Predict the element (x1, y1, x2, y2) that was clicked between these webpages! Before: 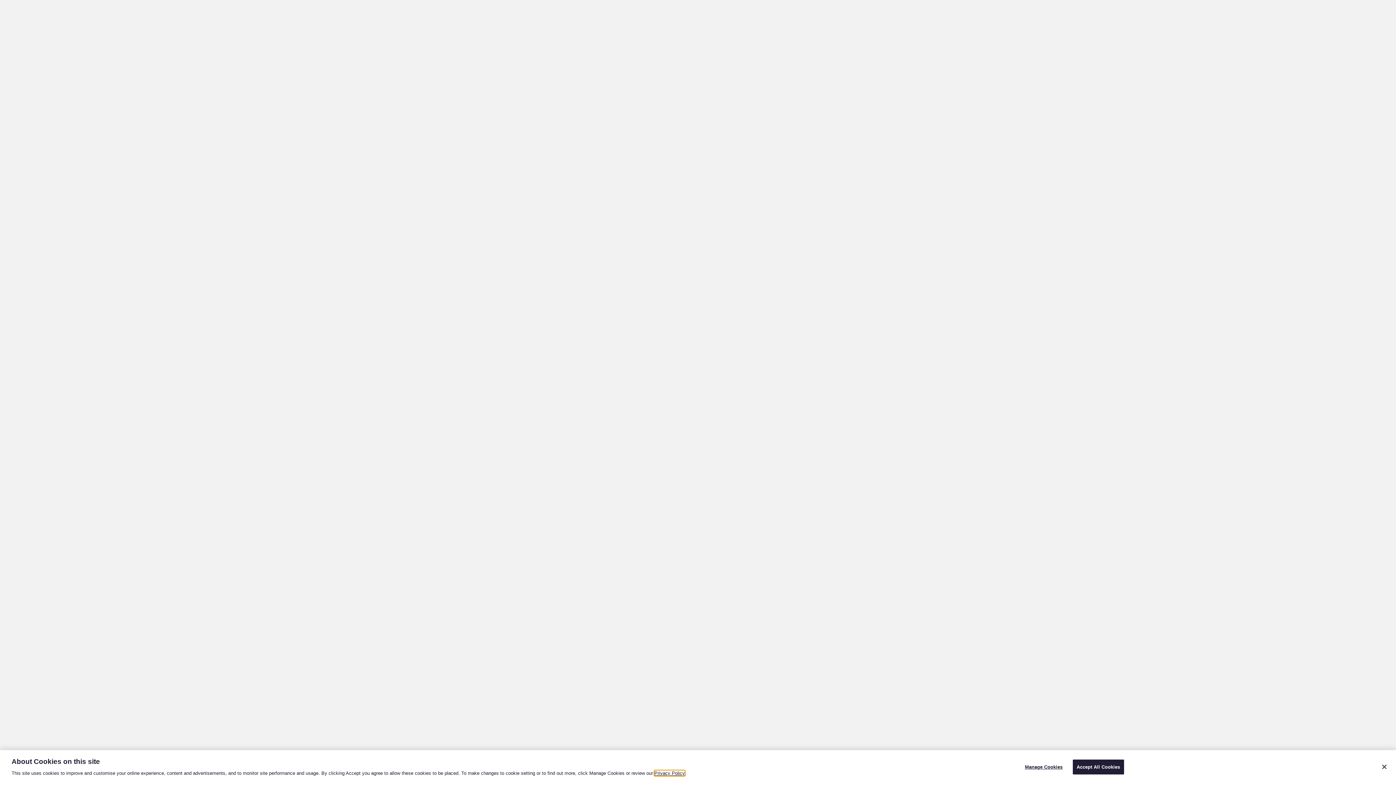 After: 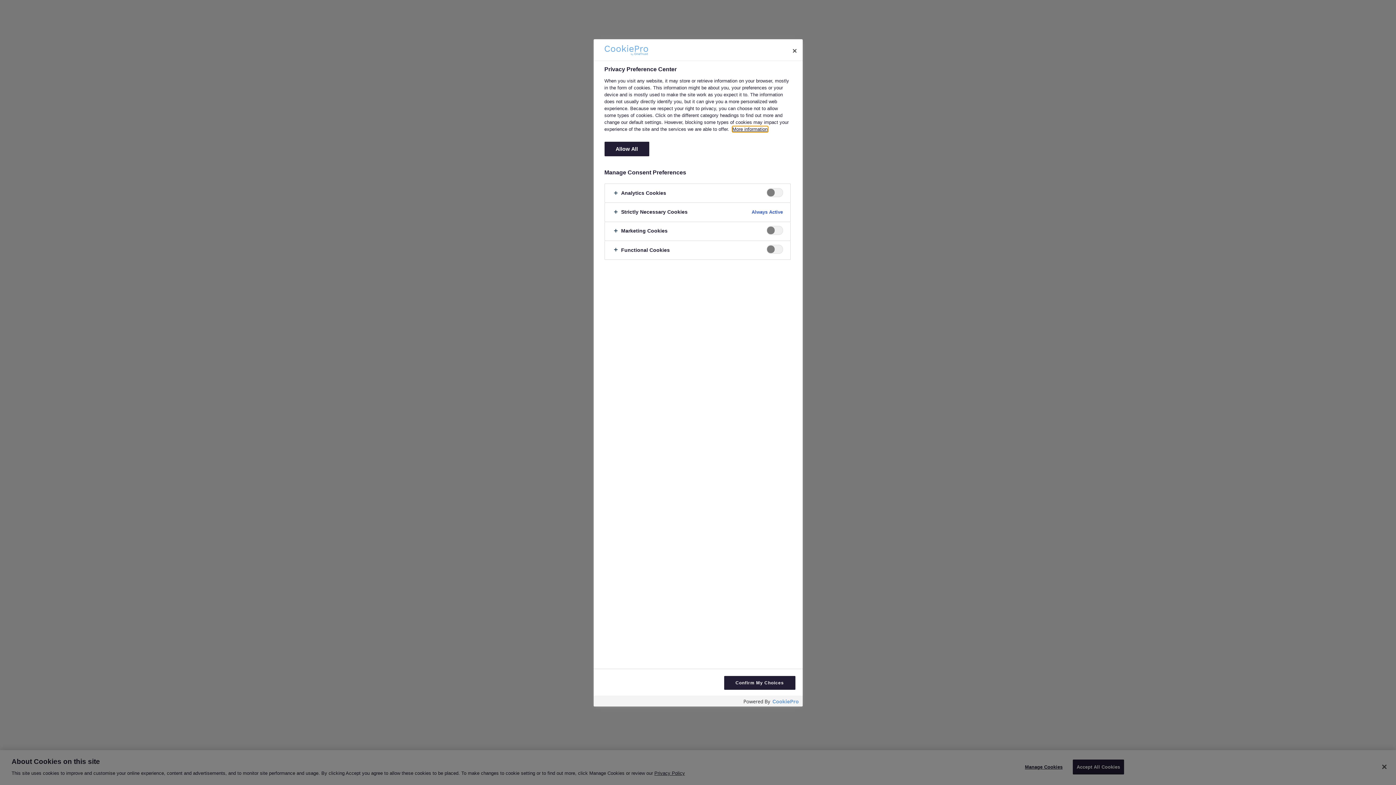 Action: bbox: (1021, 760, 1066, 774) label: Manage Cookies